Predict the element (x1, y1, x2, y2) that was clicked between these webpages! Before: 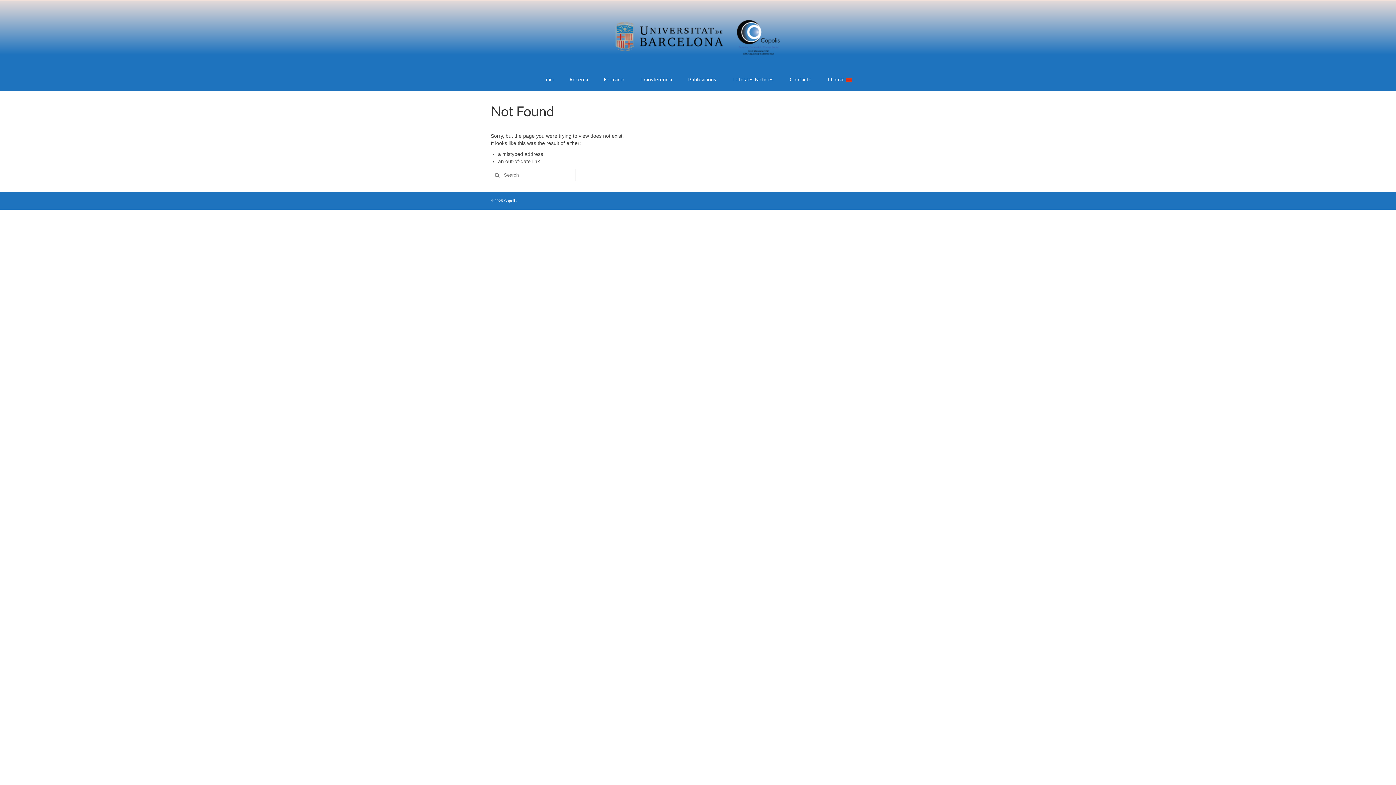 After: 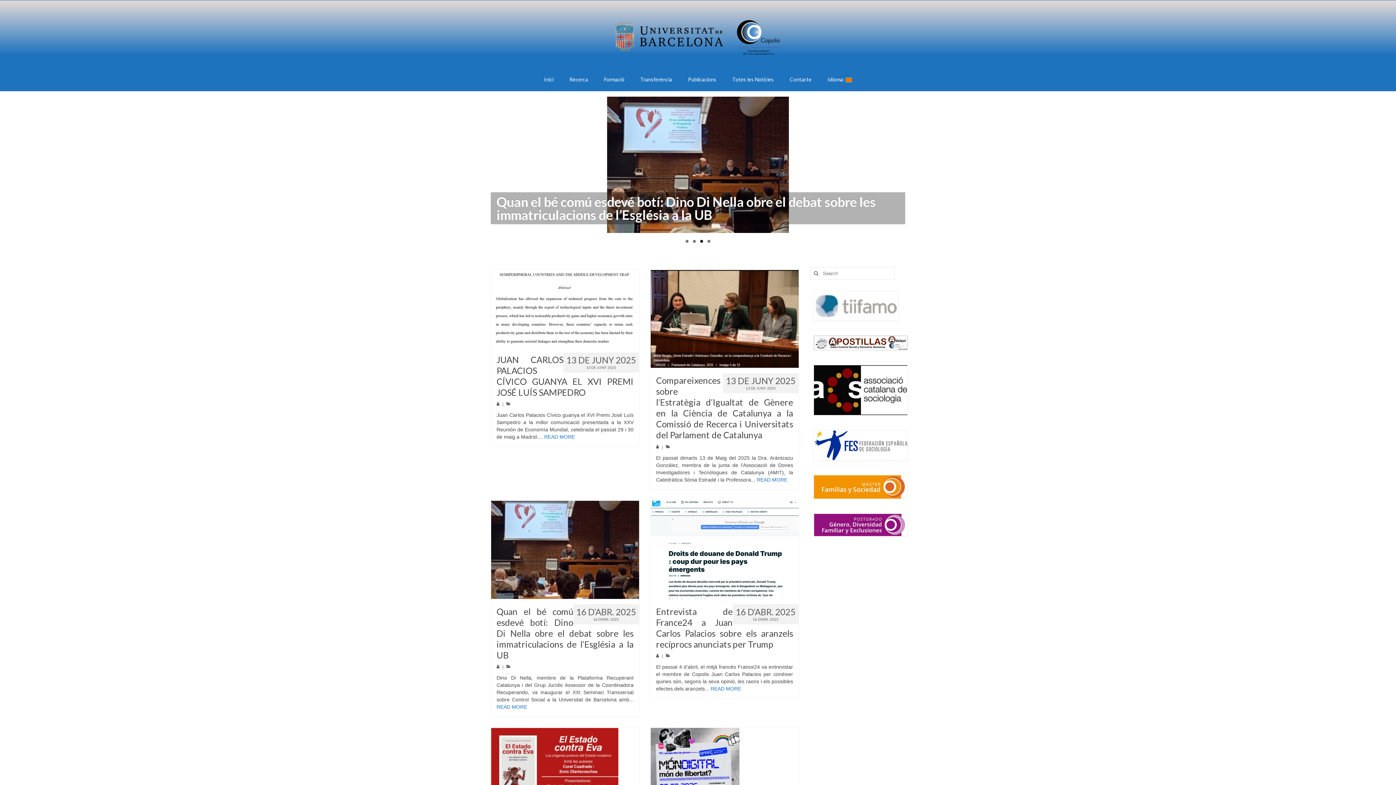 Action: label: Inici bbox: (536, 72, 560, 86)